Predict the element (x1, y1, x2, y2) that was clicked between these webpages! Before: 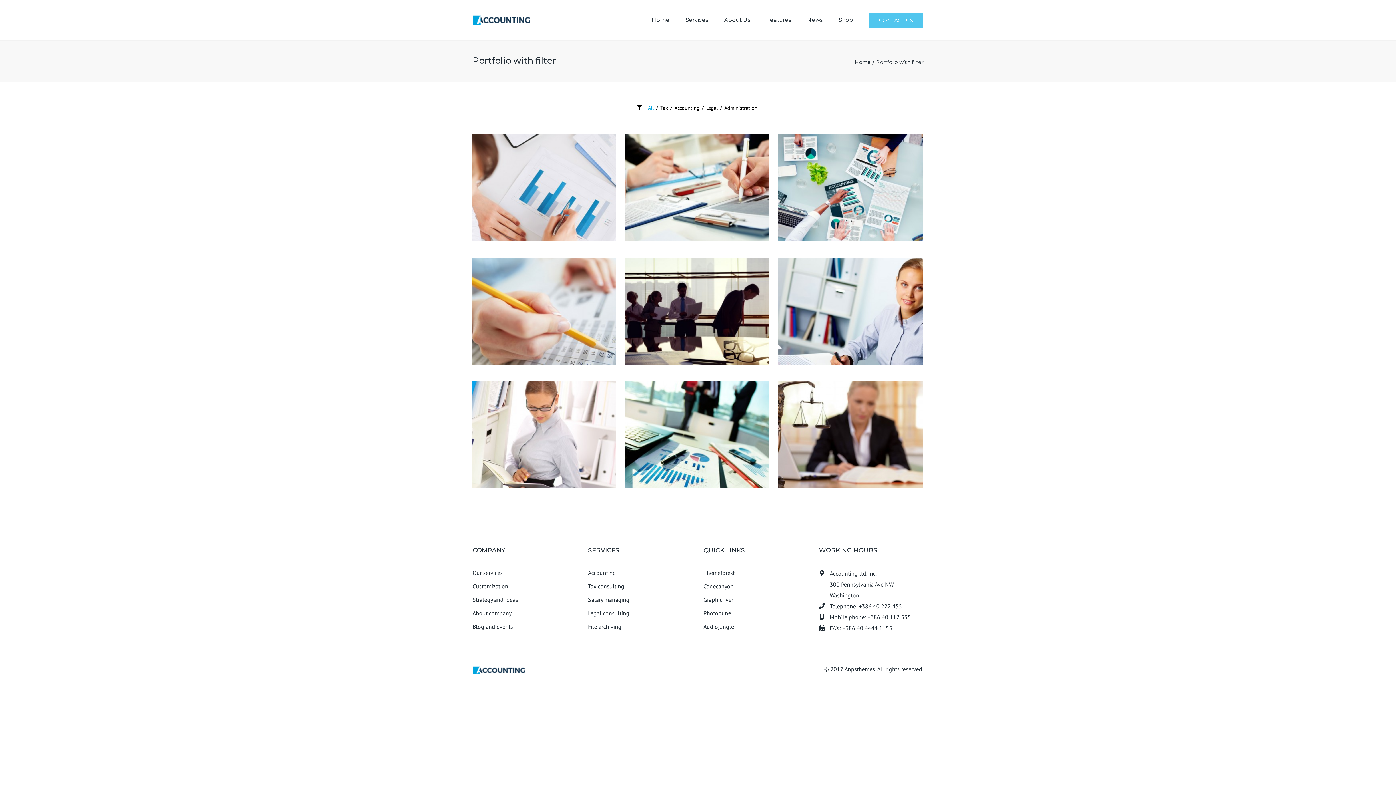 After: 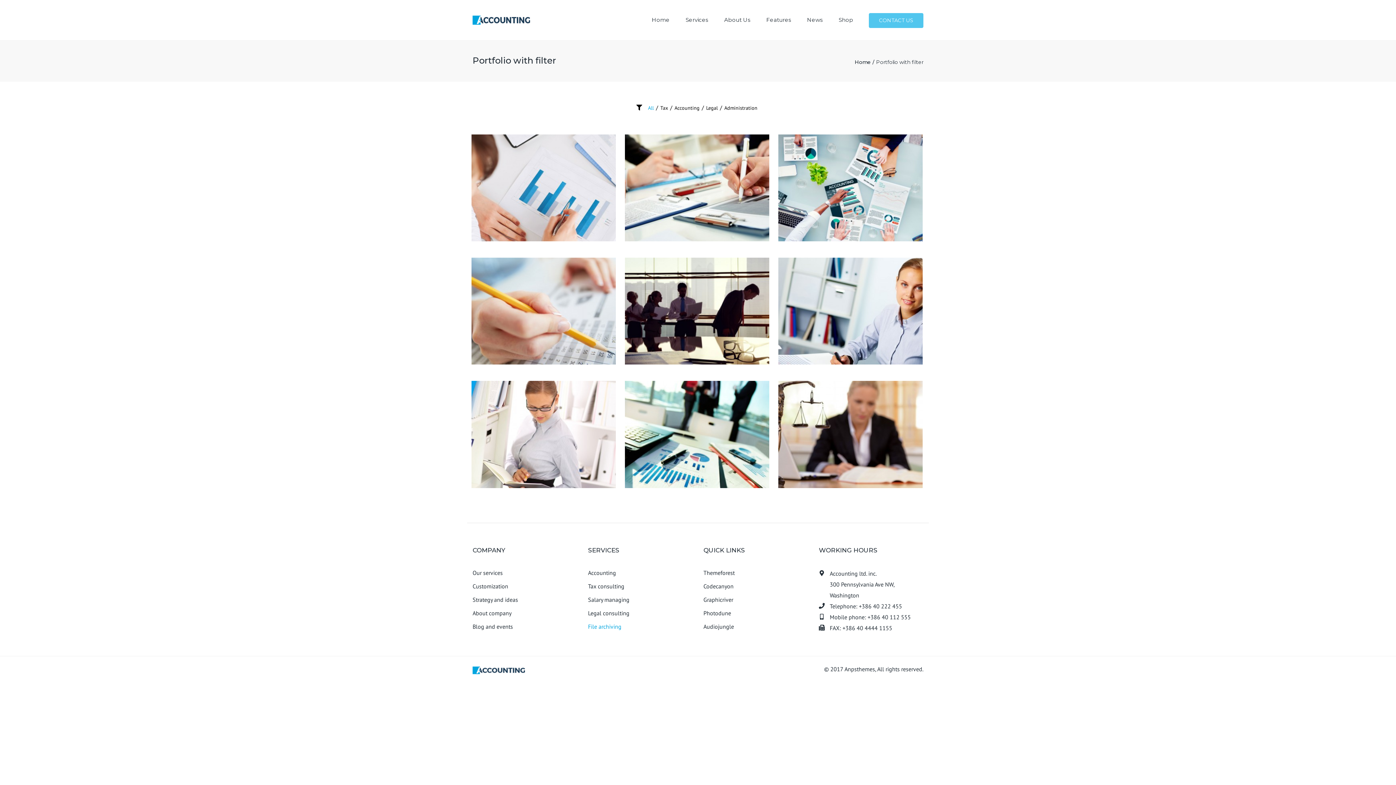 Action: label: File archiving bbox: (588, 623, 621, 630)